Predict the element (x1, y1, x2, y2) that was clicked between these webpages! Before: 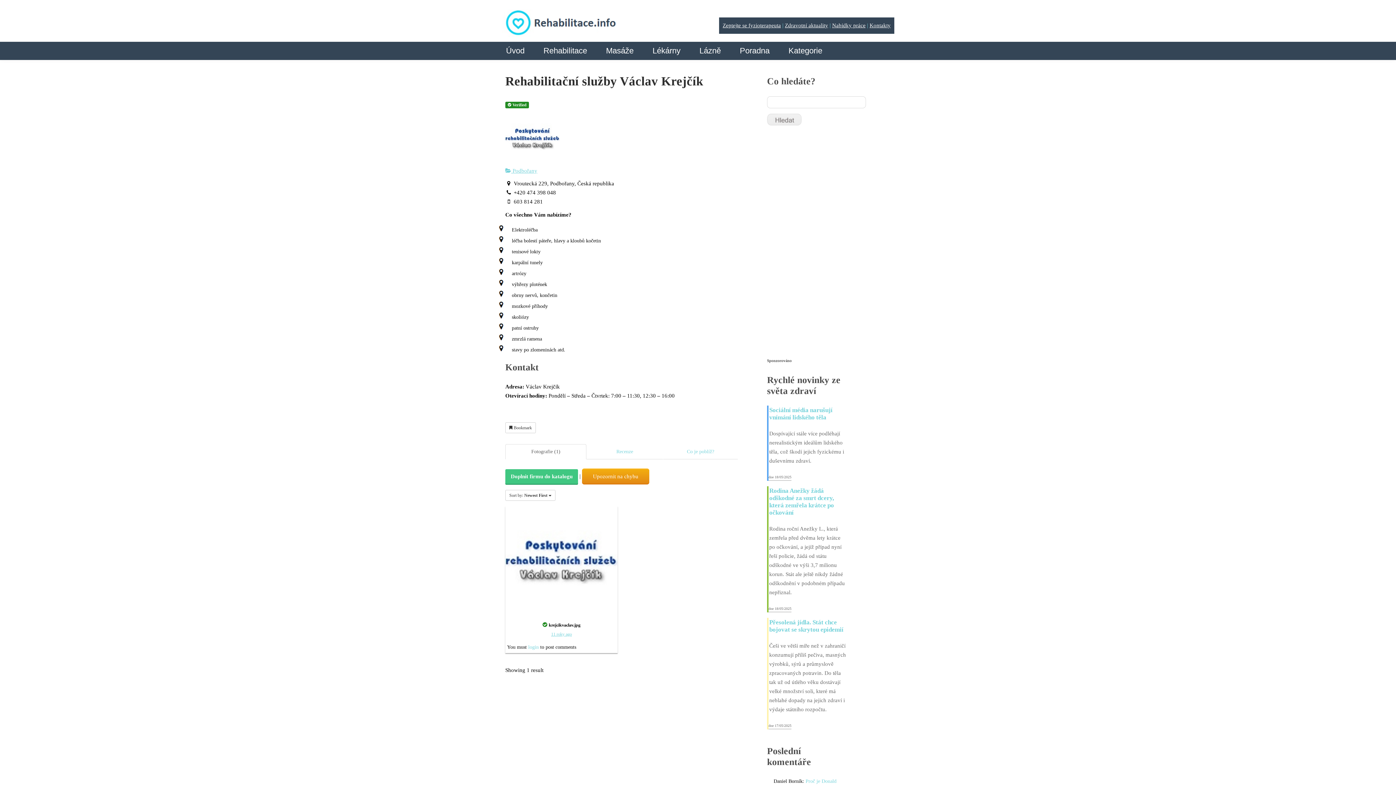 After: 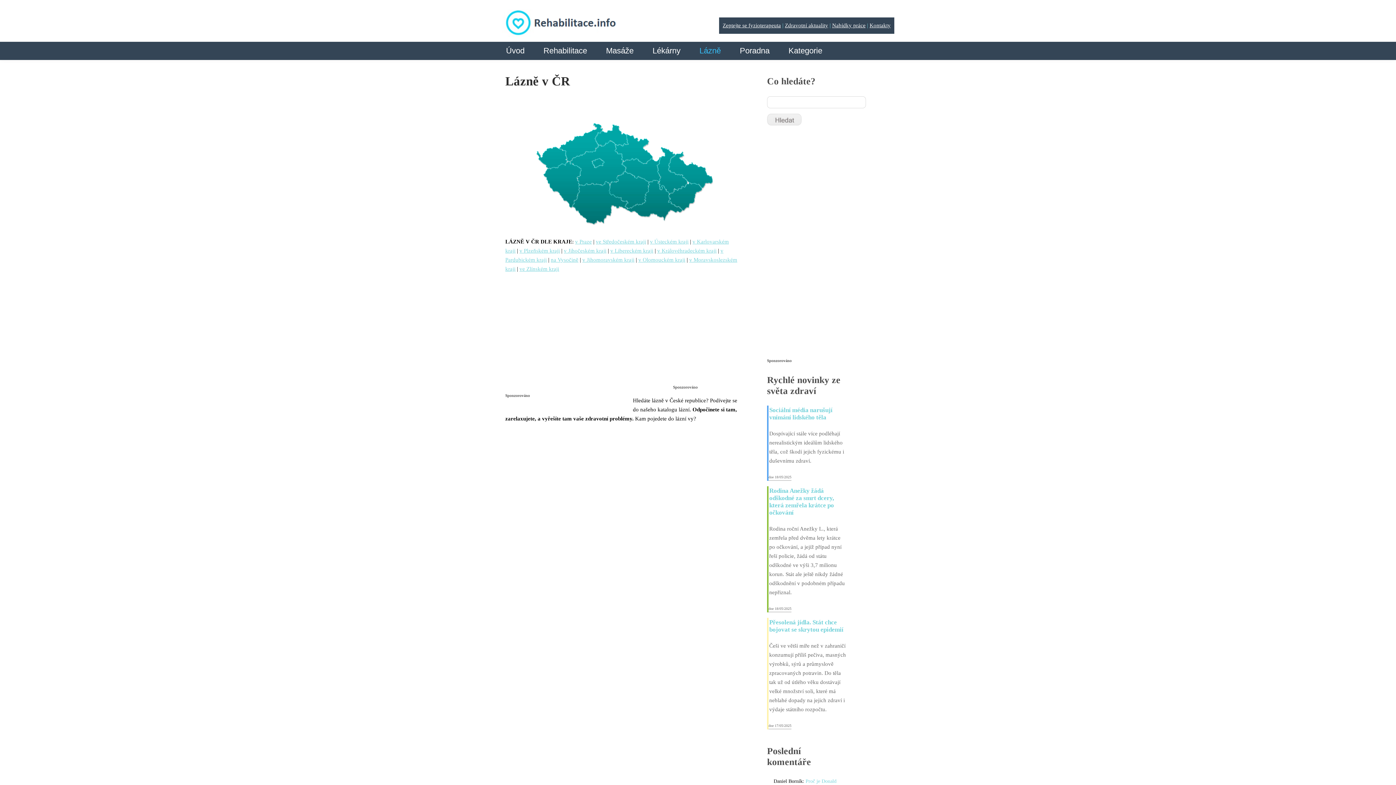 Action: label: Lázně bbox: (699, 45, 721, 60)